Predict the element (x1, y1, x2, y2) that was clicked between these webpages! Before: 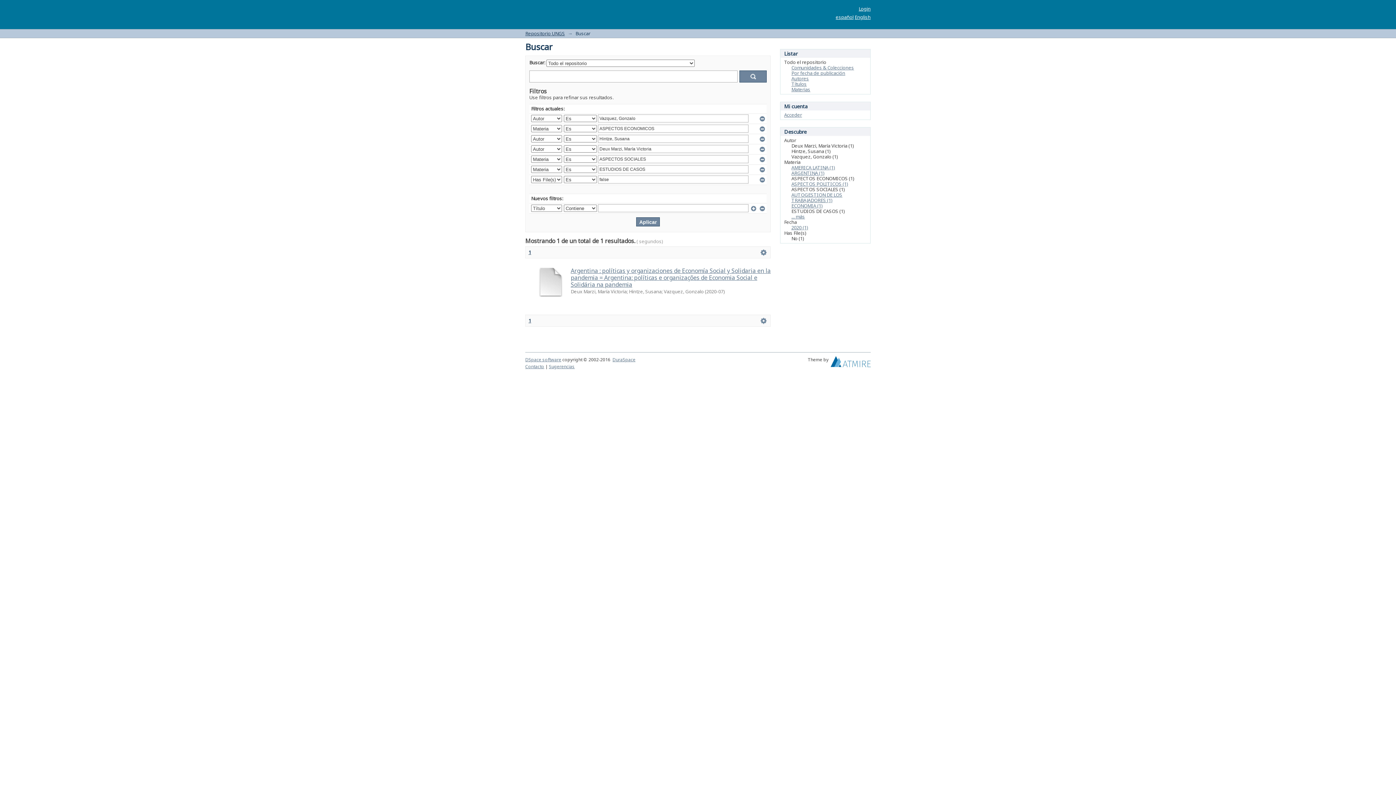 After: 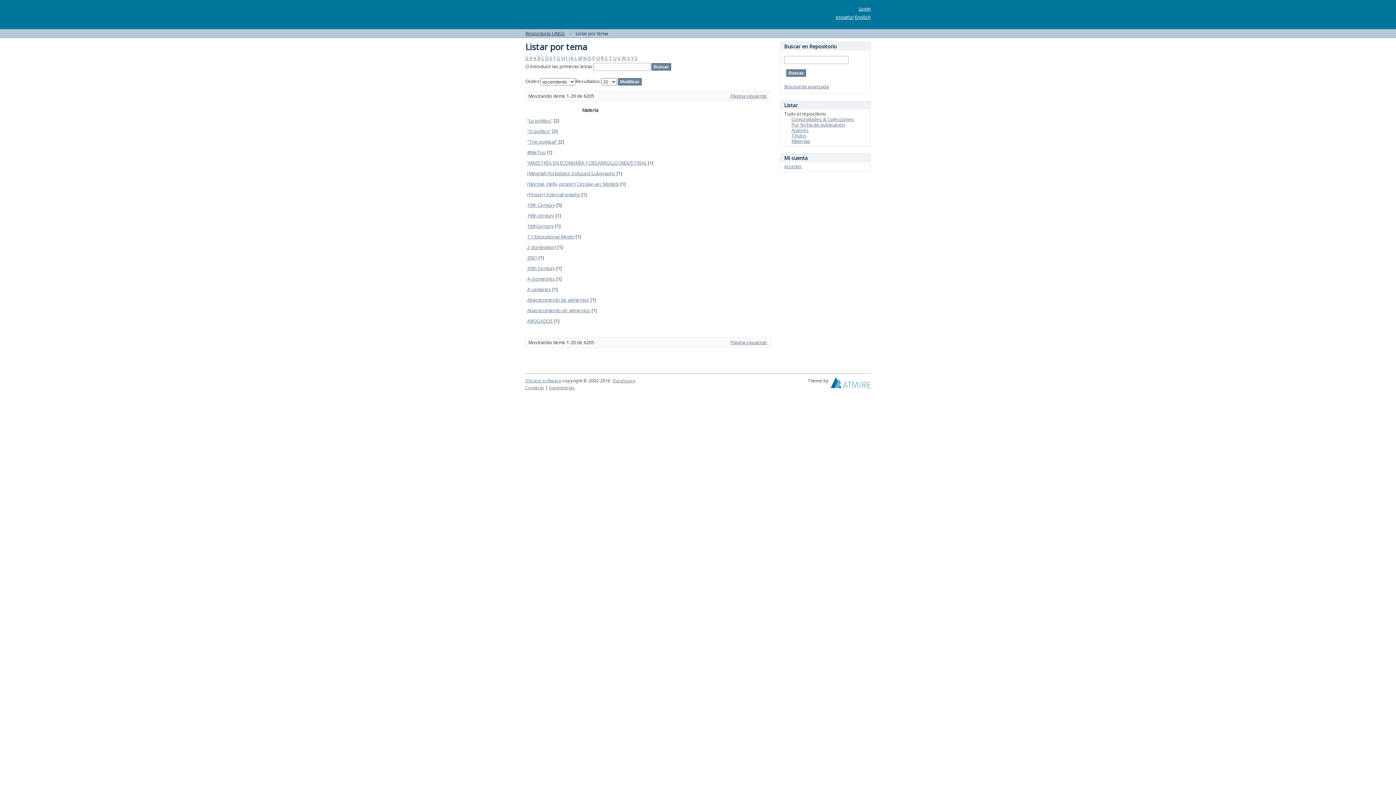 Action: label: Materias bbox: (791, 86, 810, 92)